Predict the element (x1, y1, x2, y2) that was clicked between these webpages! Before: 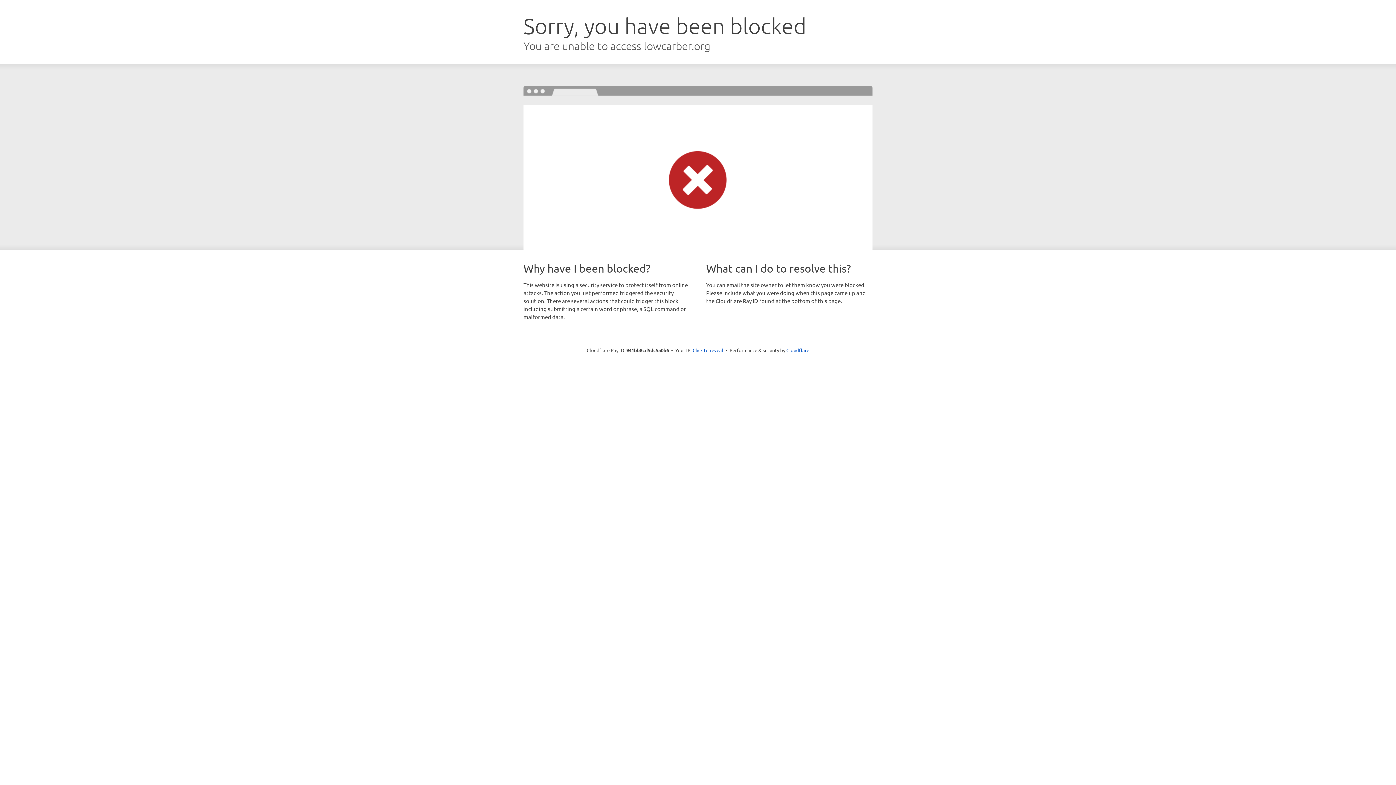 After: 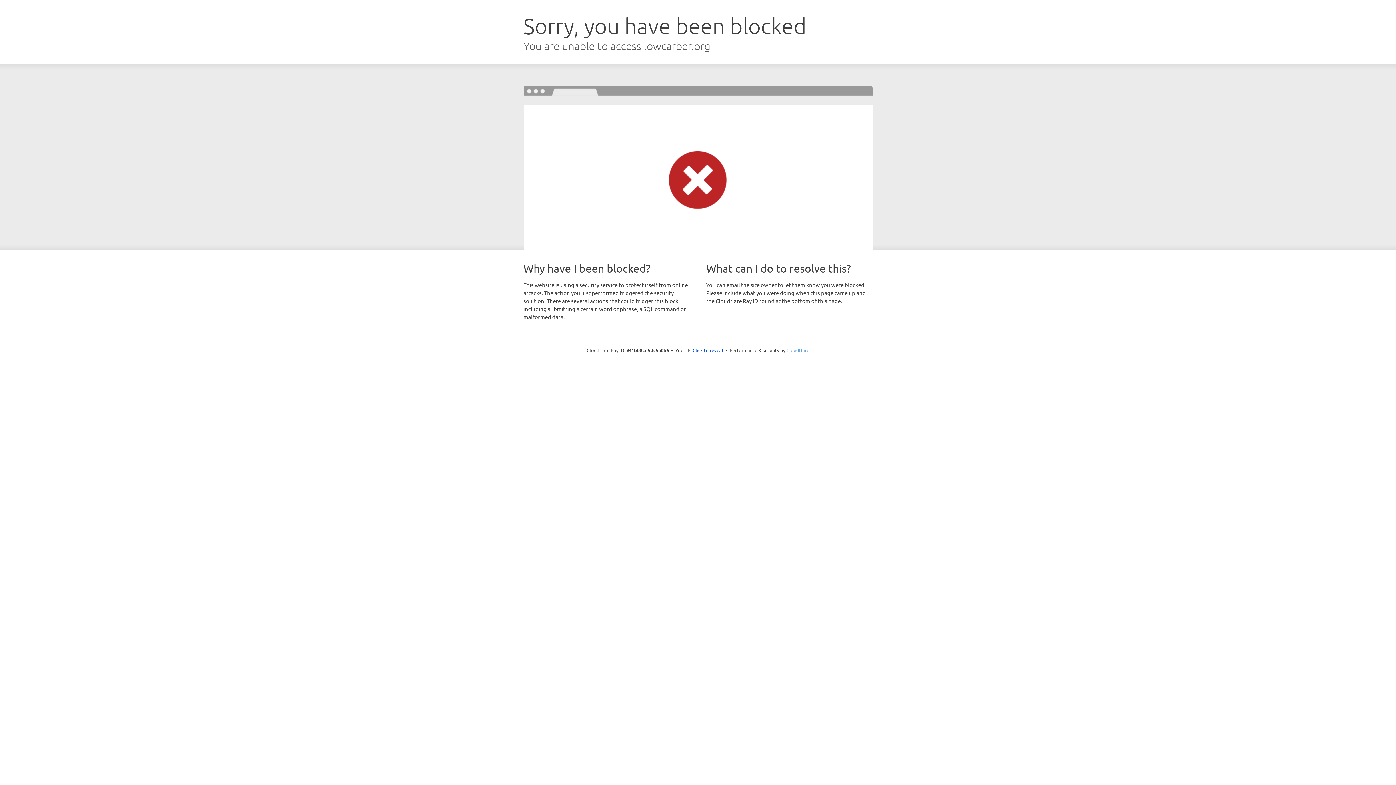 Action: bbox: (786, 347, 809, 353) label: Cloudflare